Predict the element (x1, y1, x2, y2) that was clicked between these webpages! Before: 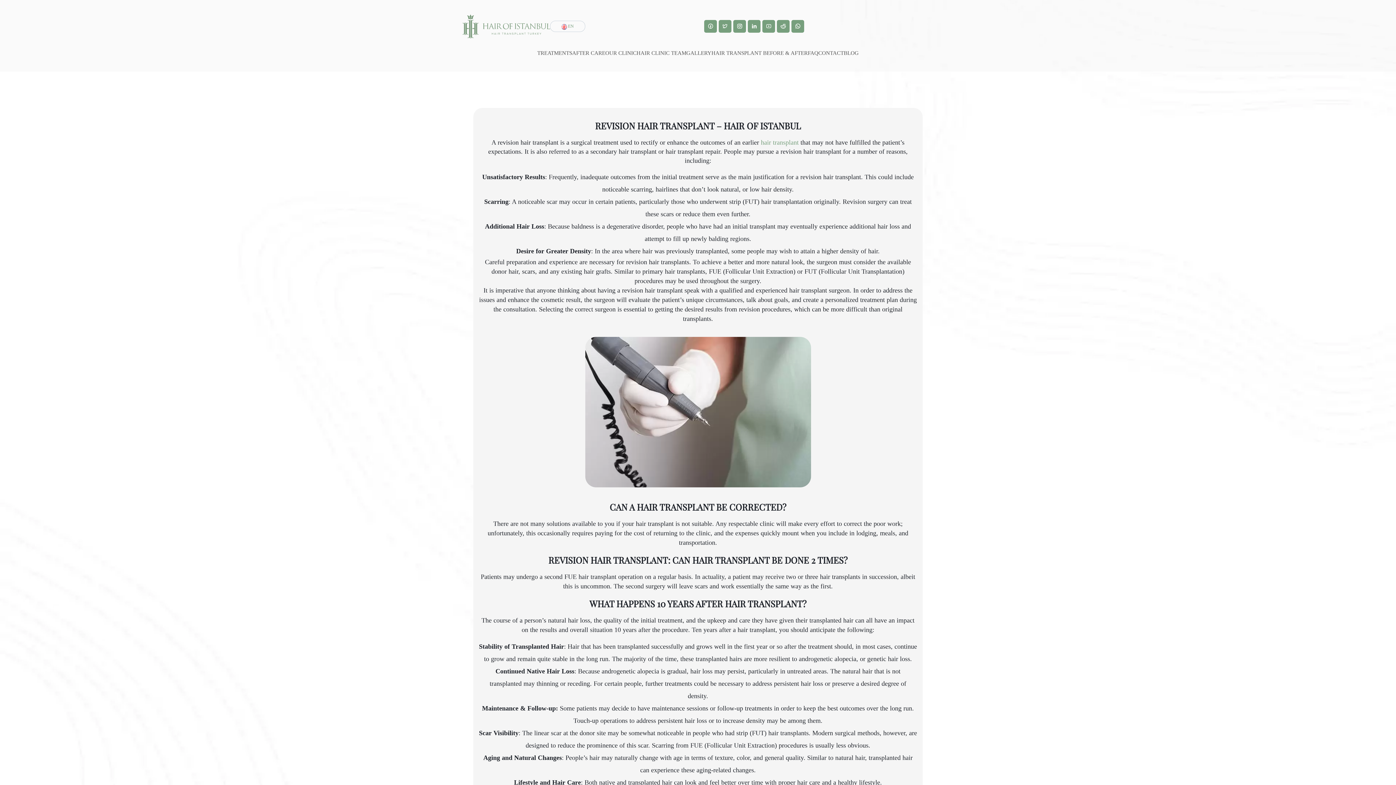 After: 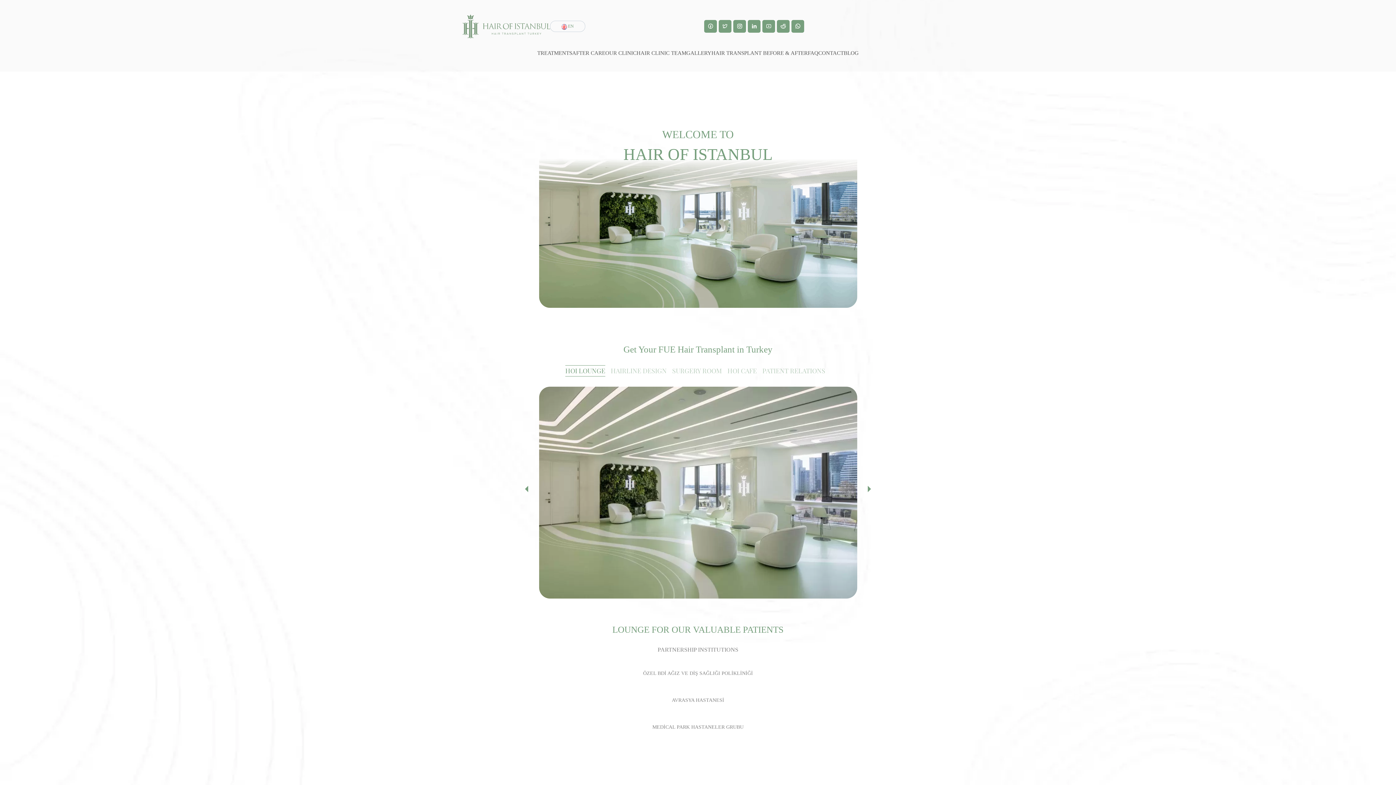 Action: bbox: (605, 49, 636, 57) label: OUR CLINIC